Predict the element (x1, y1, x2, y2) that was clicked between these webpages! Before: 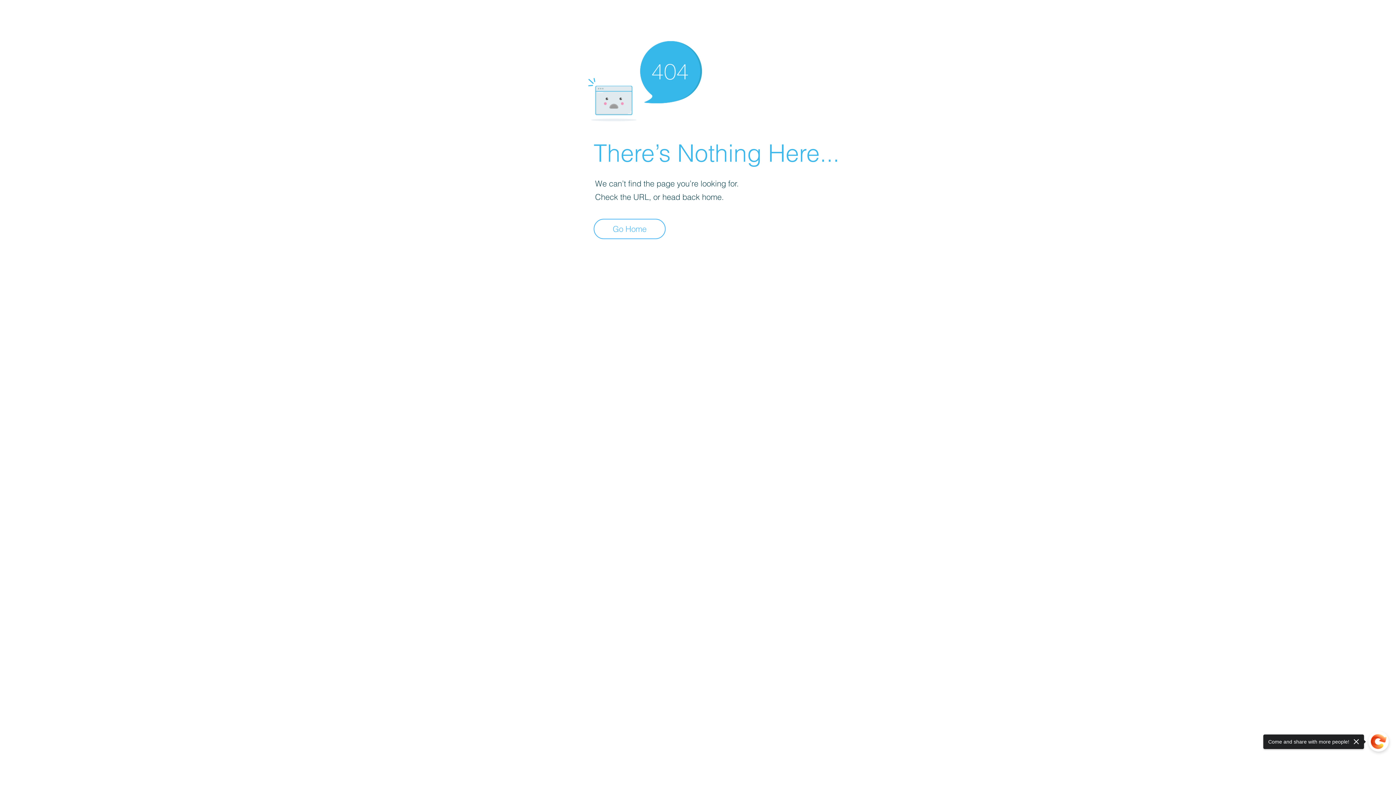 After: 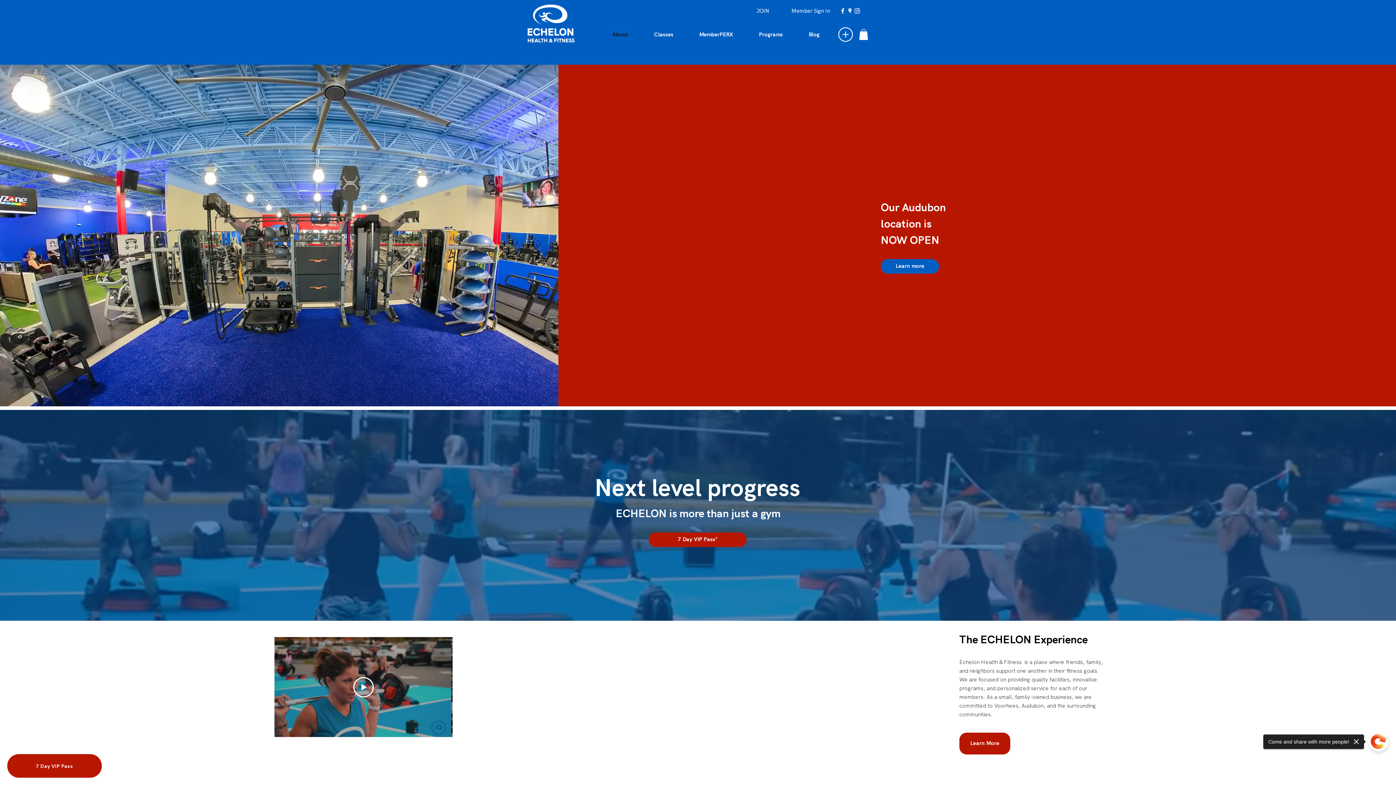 Action: label: Go Home bbox: (593, 218, 665, 239)